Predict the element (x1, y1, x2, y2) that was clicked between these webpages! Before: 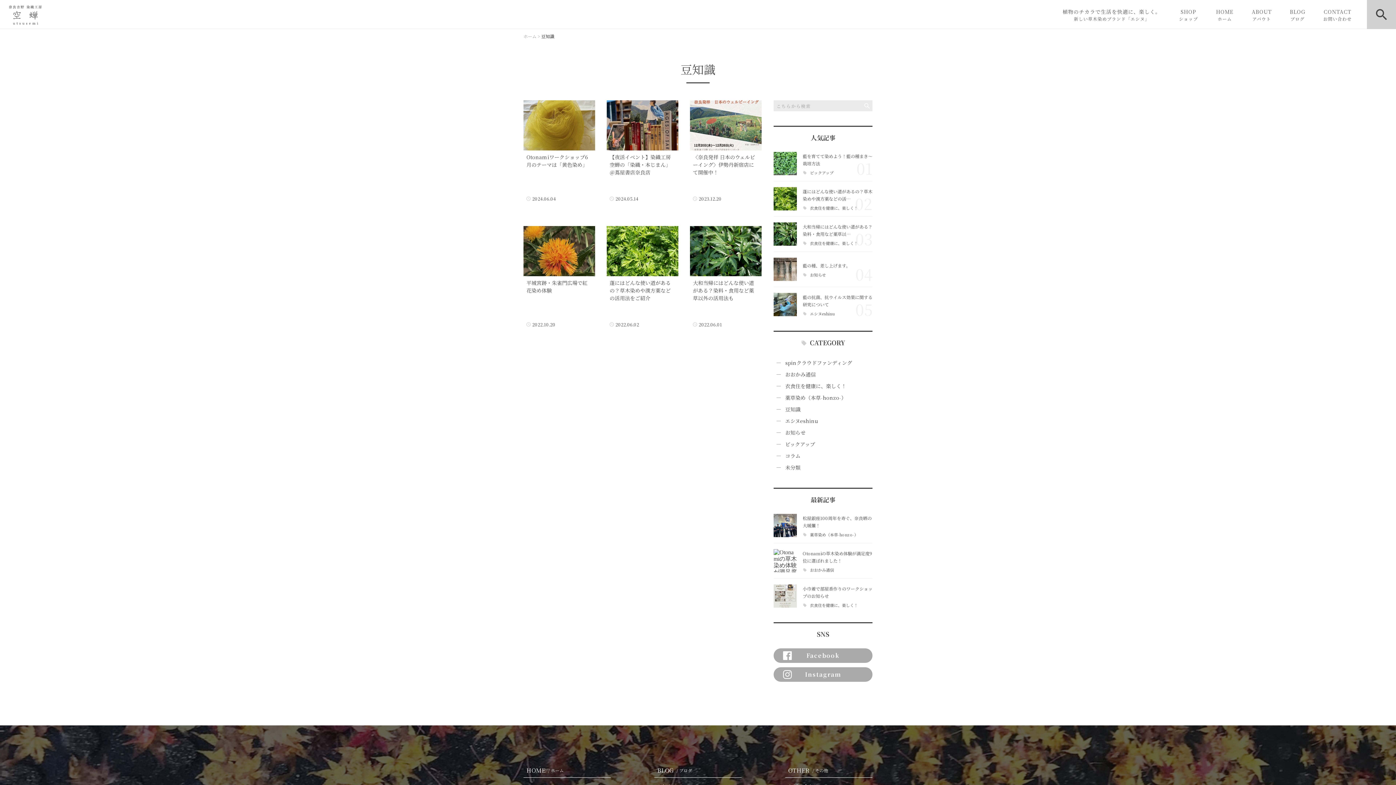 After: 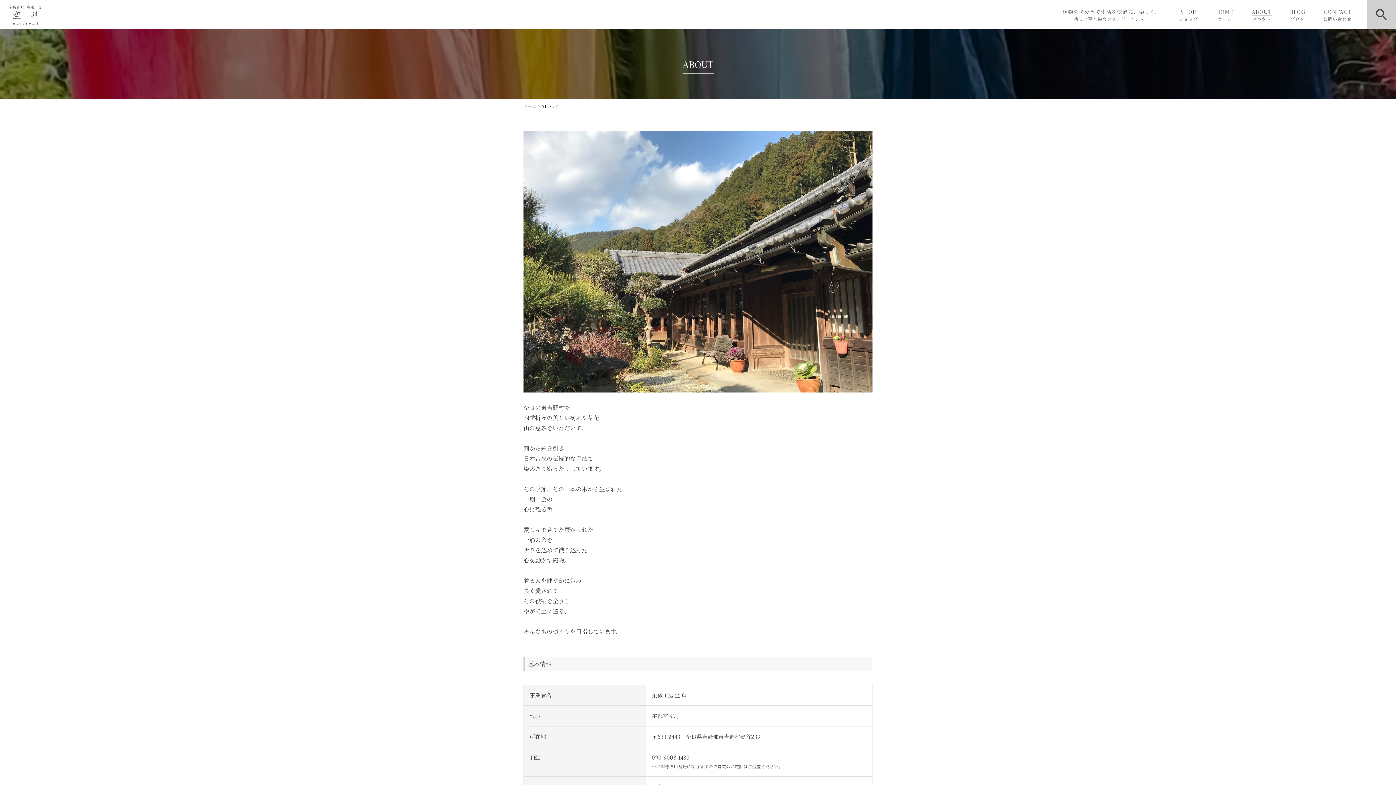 Action: label: ABOUT
アバウト bbox: (1252, 0, 1272, 28)